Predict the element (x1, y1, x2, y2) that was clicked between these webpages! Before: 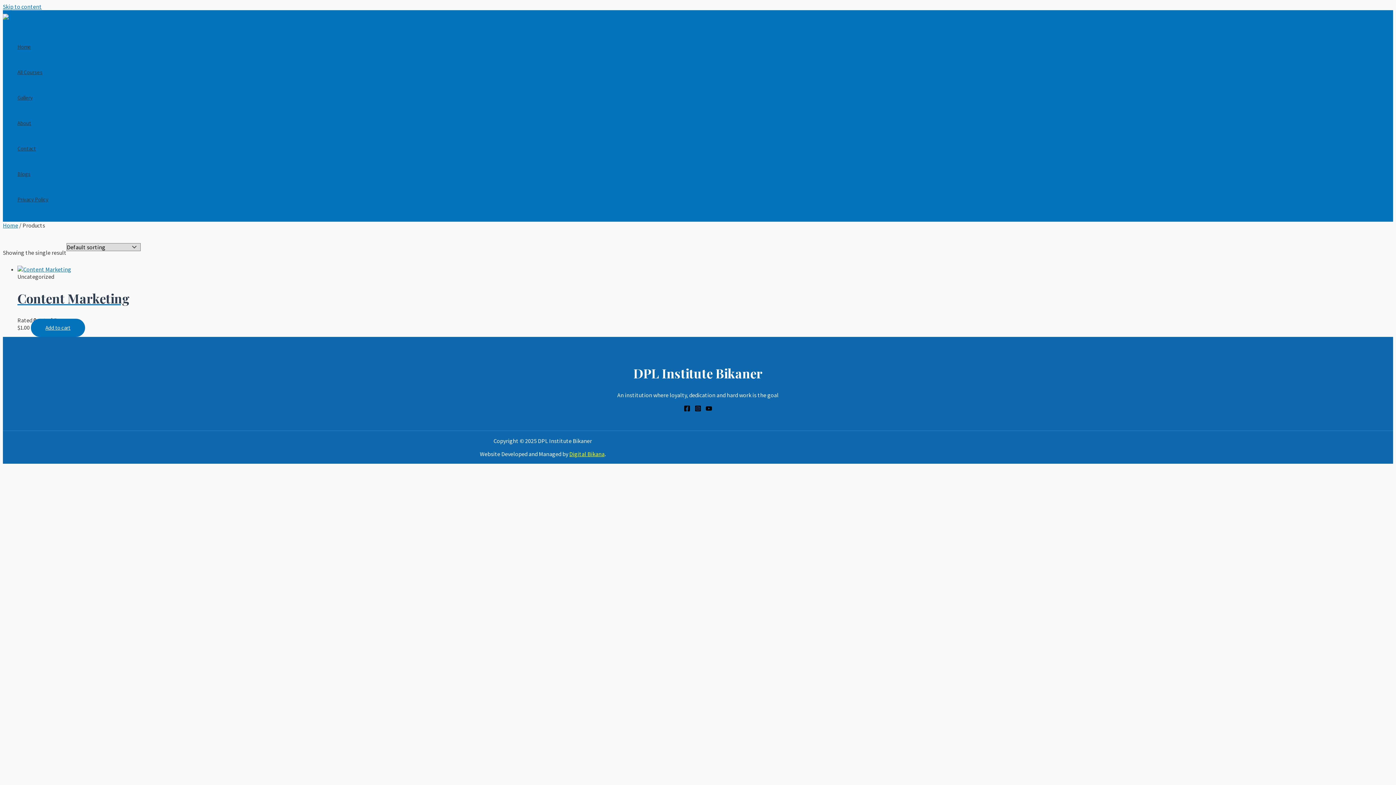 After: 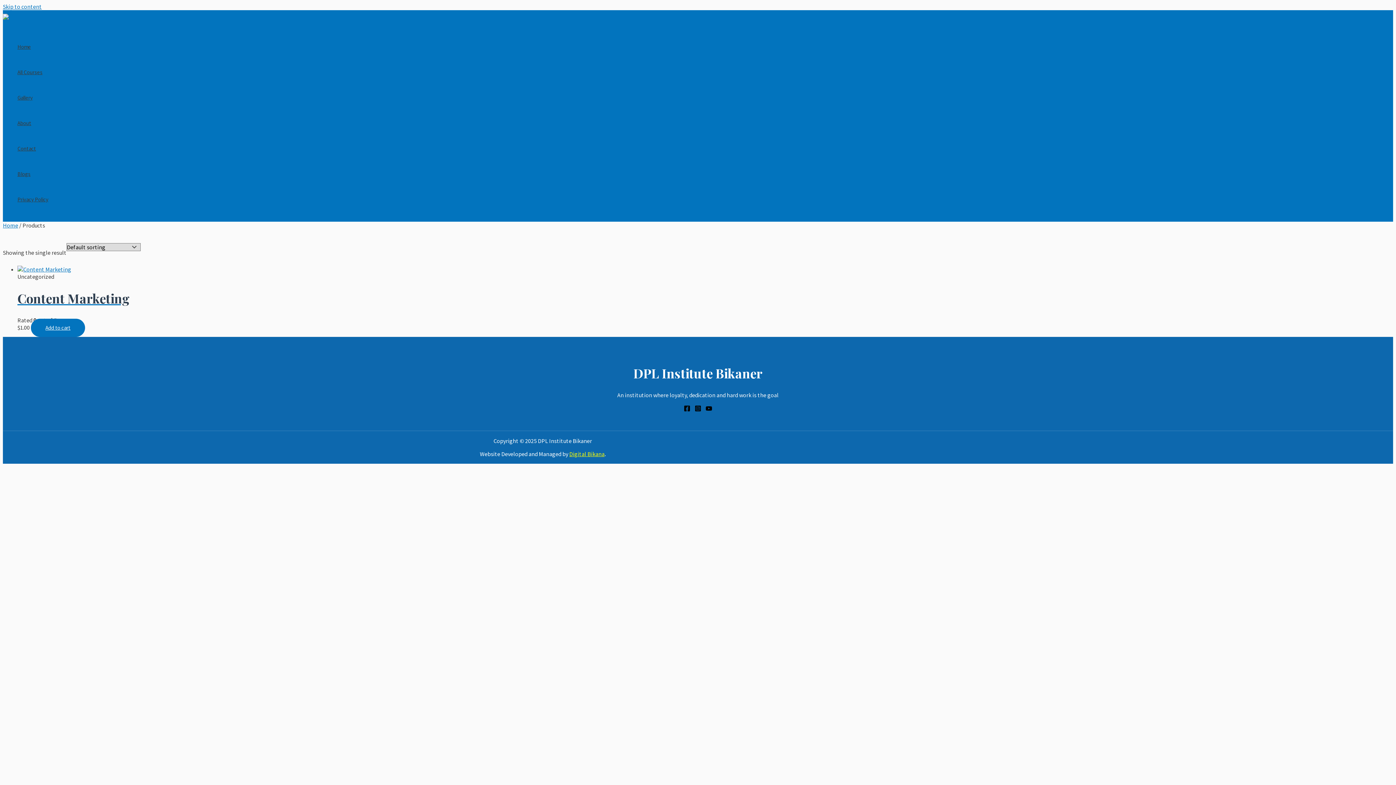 Action: label: Facebook bbox: (684, 406, 690, 413)